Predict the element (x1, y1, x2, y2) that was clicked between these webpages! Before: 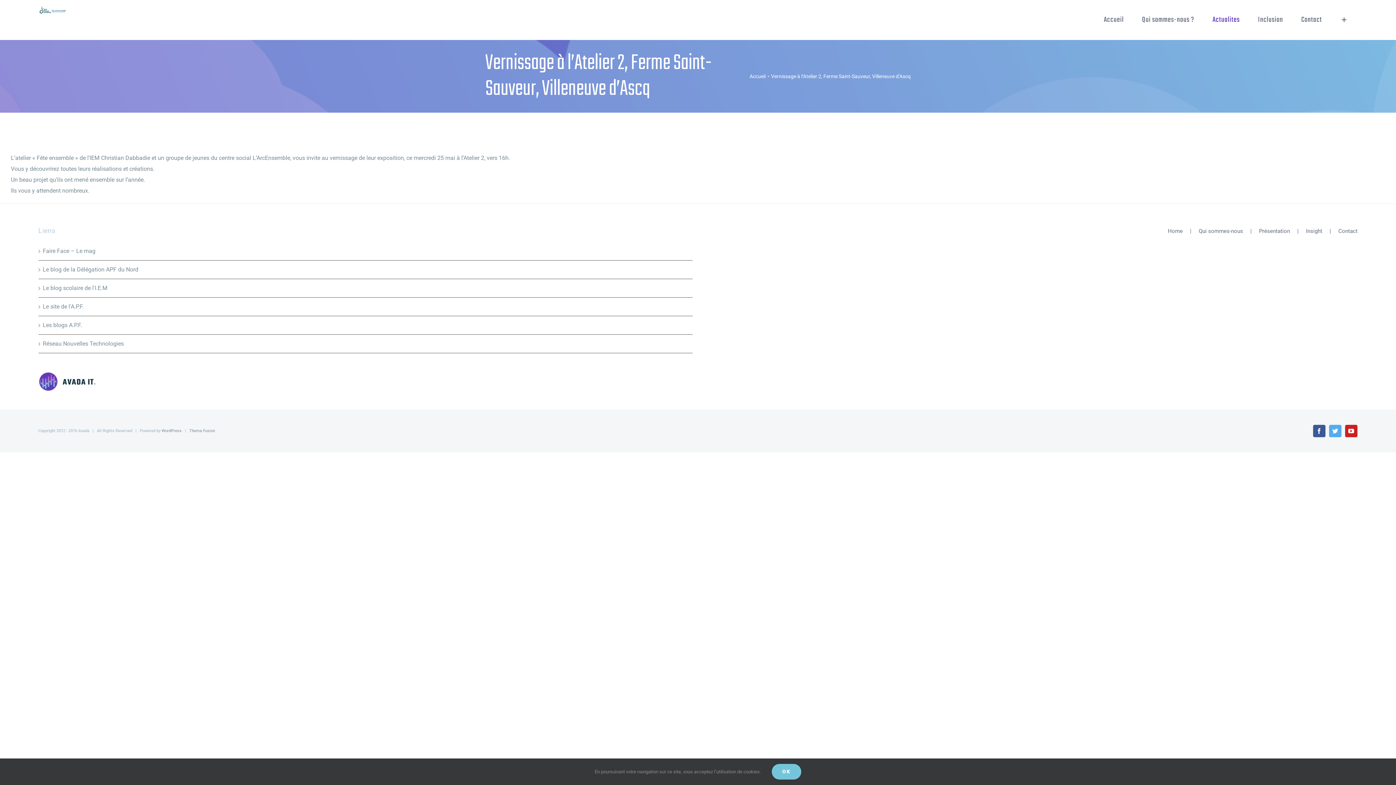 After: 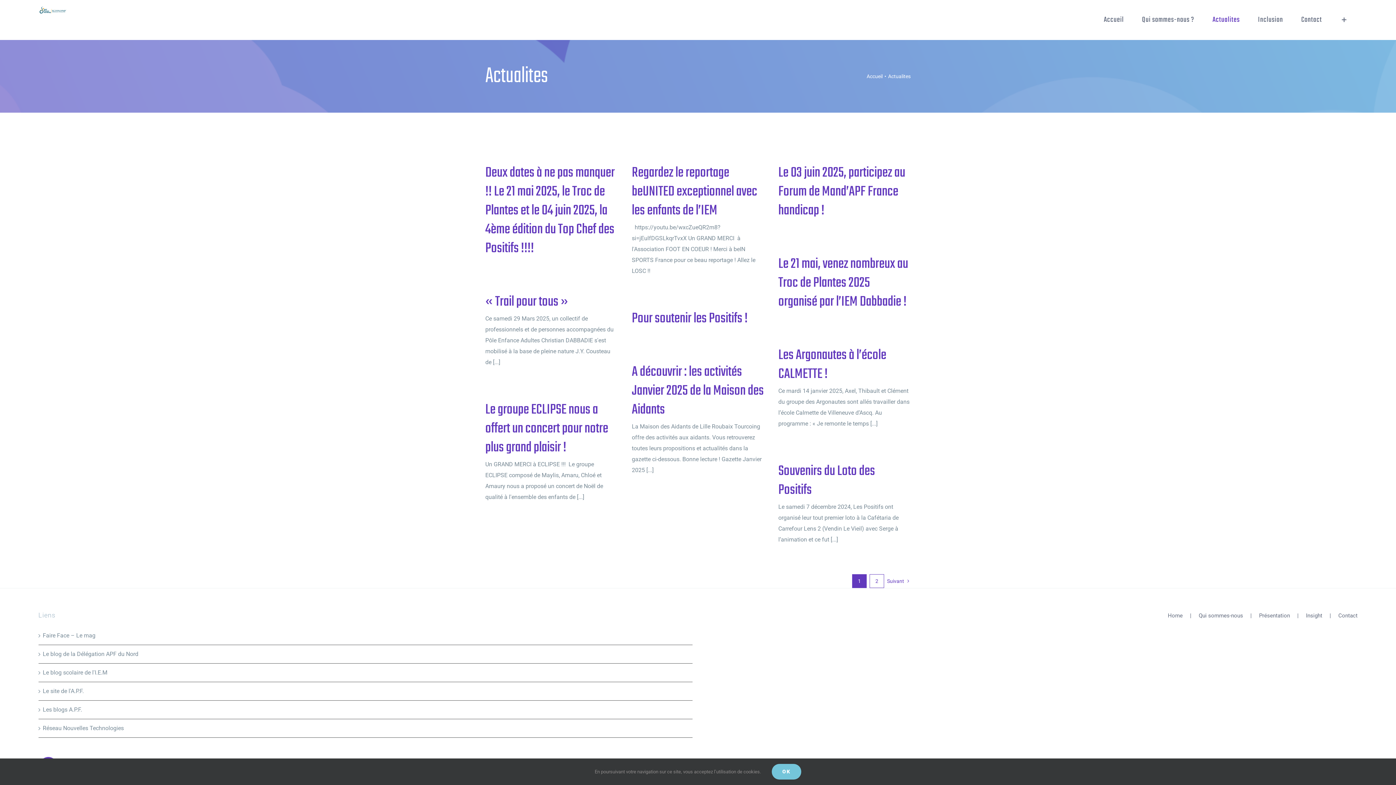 Action: bbox: (1203, 3, 1249, 36) label: Actualites